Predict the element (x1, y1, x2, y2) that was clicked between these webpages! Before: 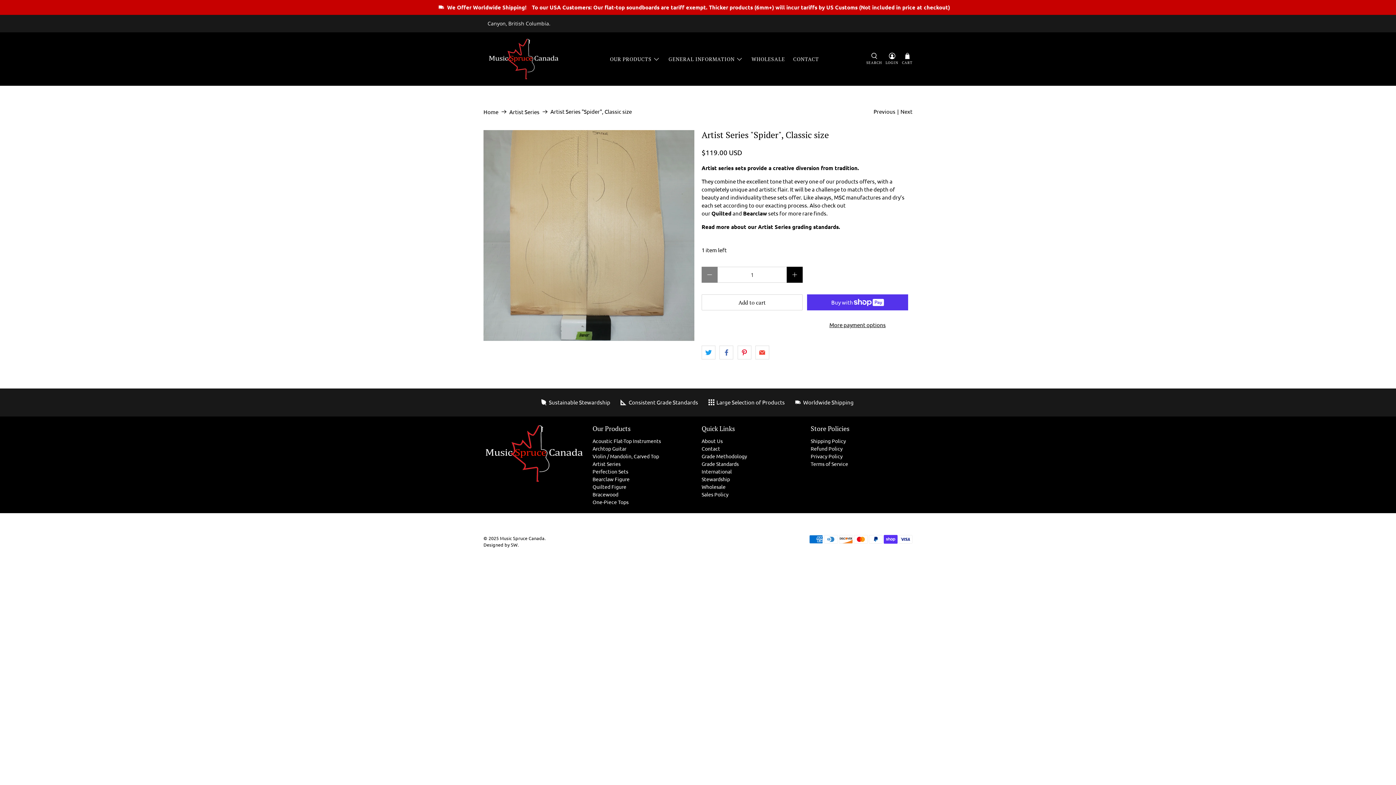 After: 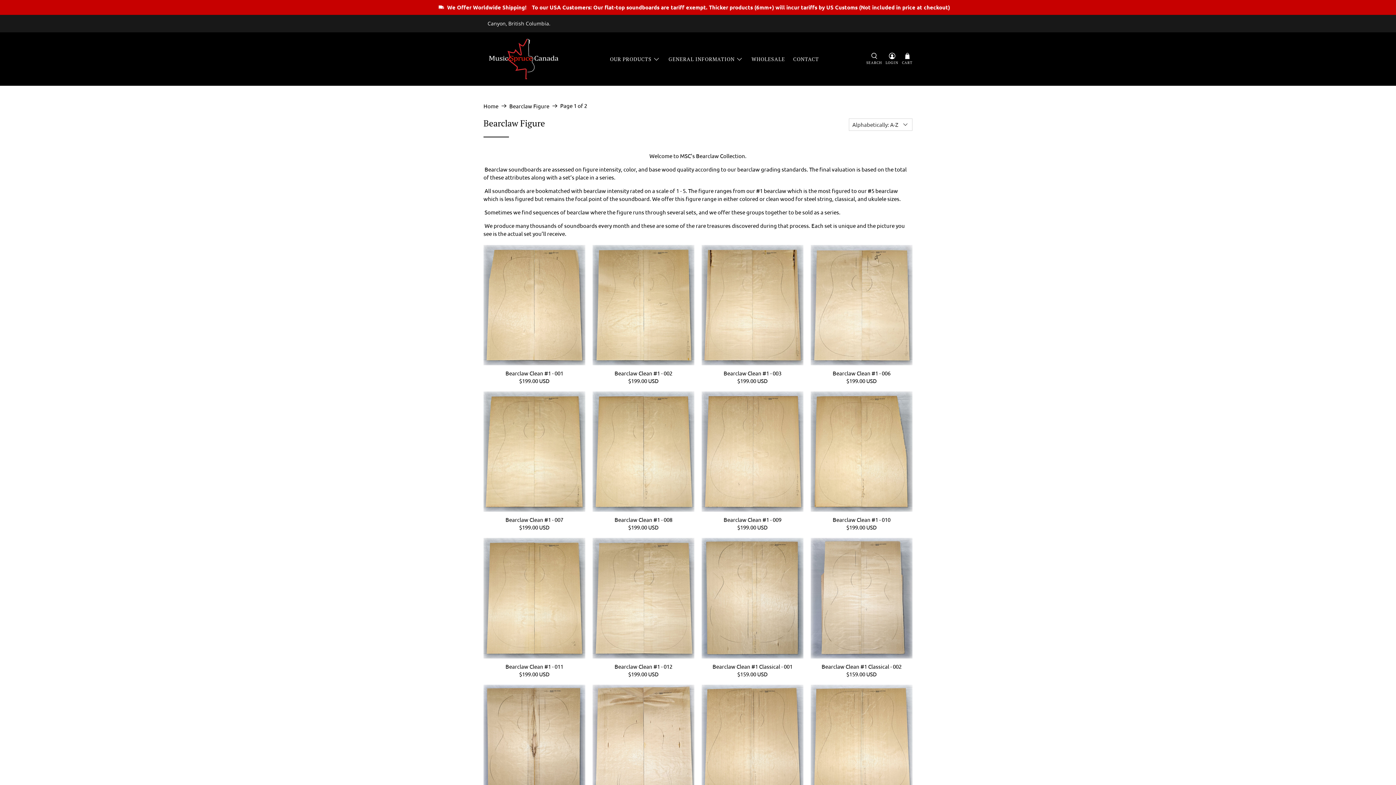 Action: label: Bearclaw Figure bbox: (592, 475, 629, 482)